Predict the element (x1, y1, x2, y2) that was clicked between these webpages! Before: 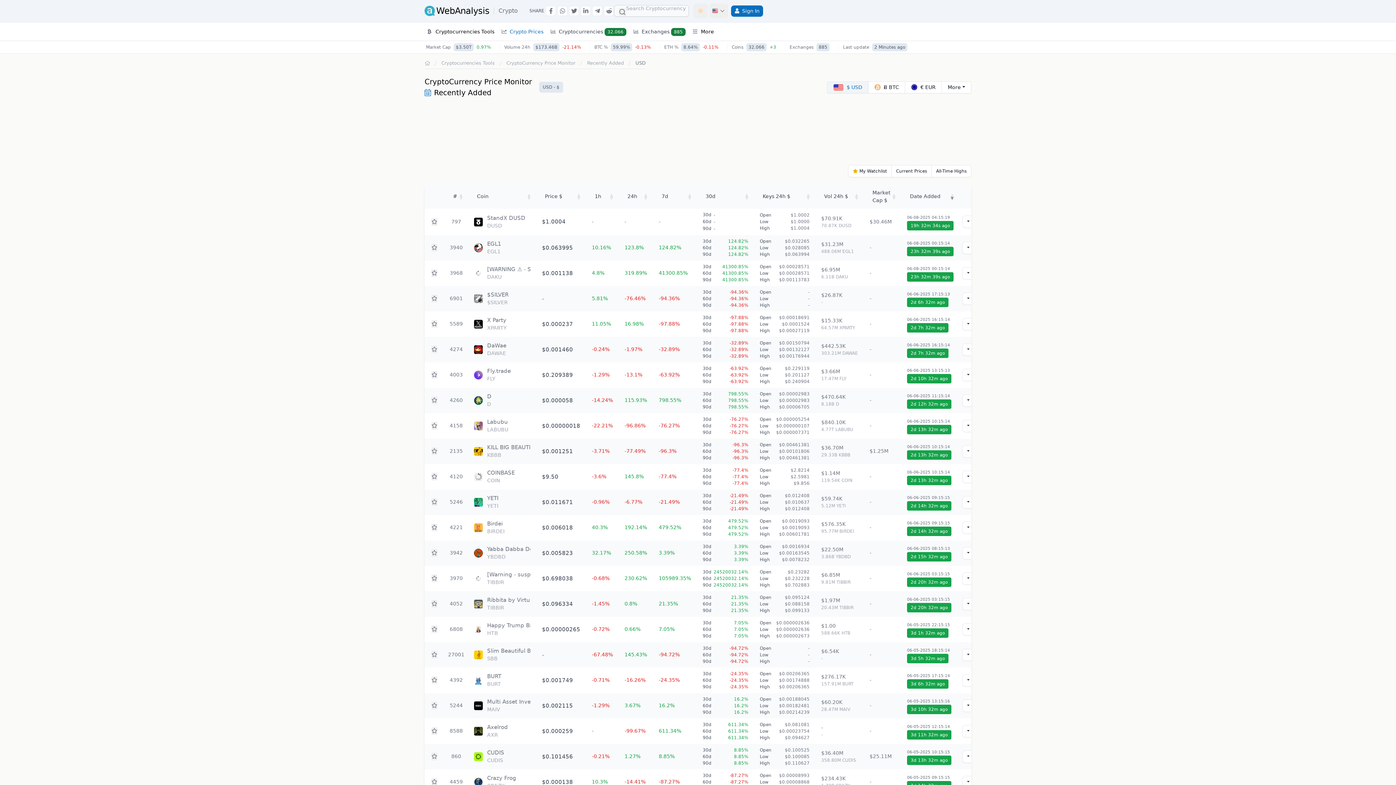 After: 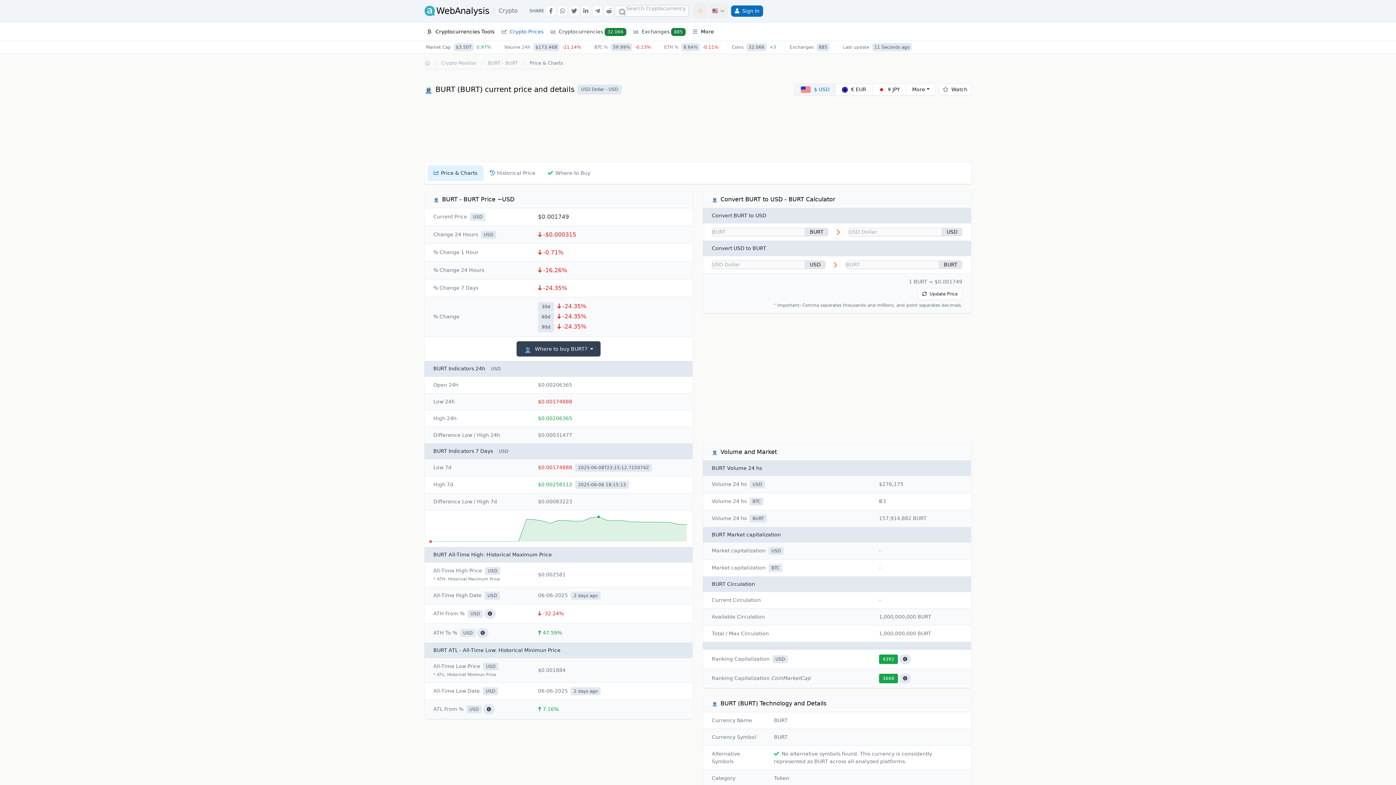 Action: bbox: (487, 672, 501, 680) label: BURT